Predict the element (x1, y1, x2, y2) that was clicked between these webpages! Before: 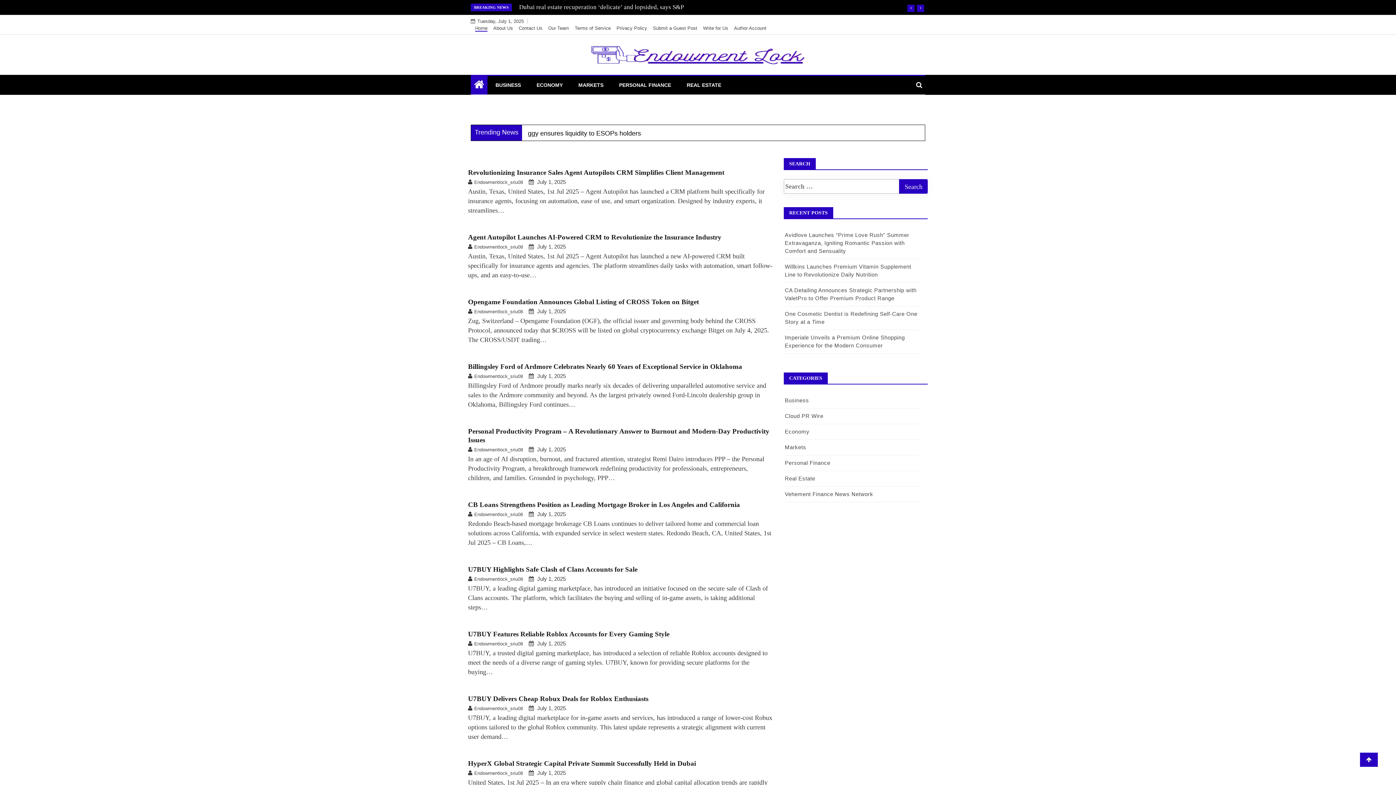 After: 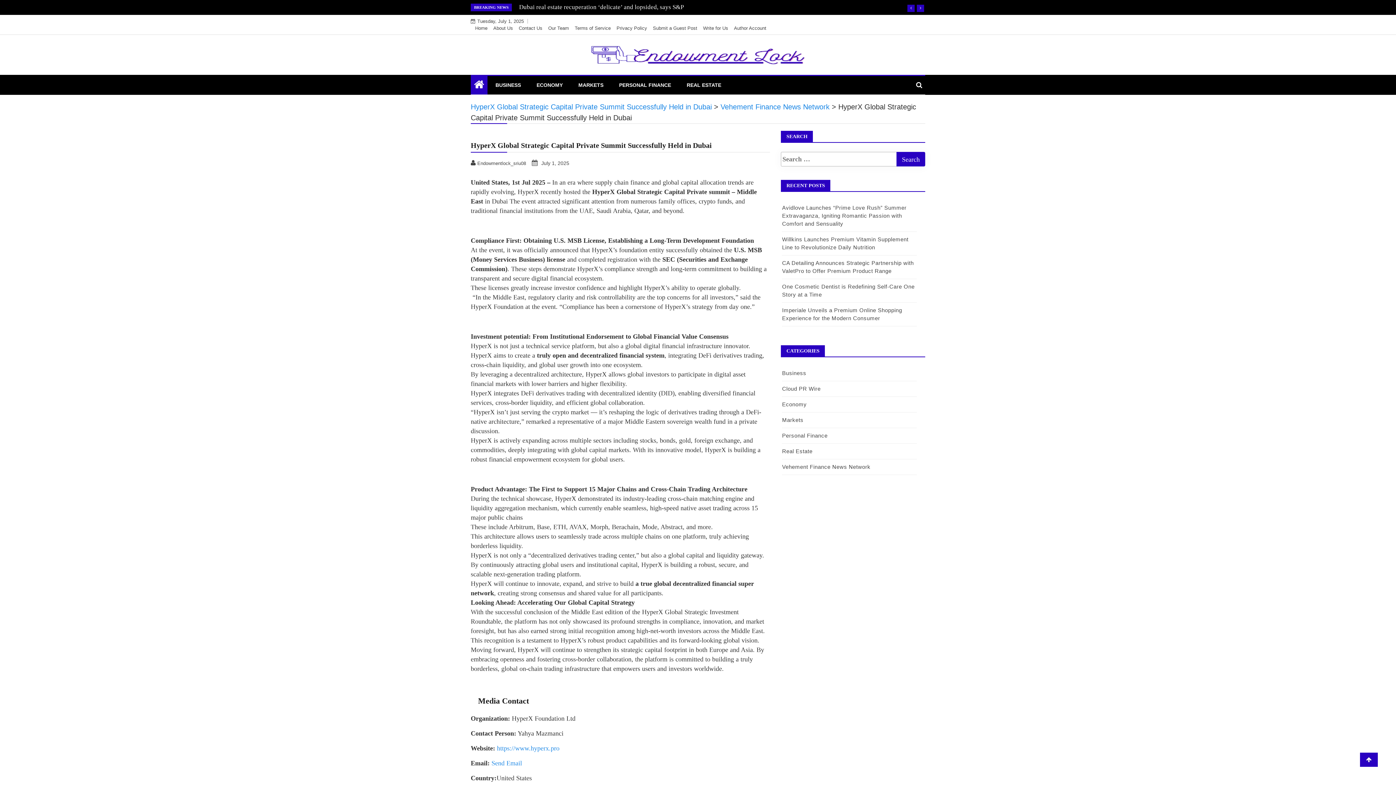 Action: bbox: (527, 770, 567, 776) label:  July 1, 2025